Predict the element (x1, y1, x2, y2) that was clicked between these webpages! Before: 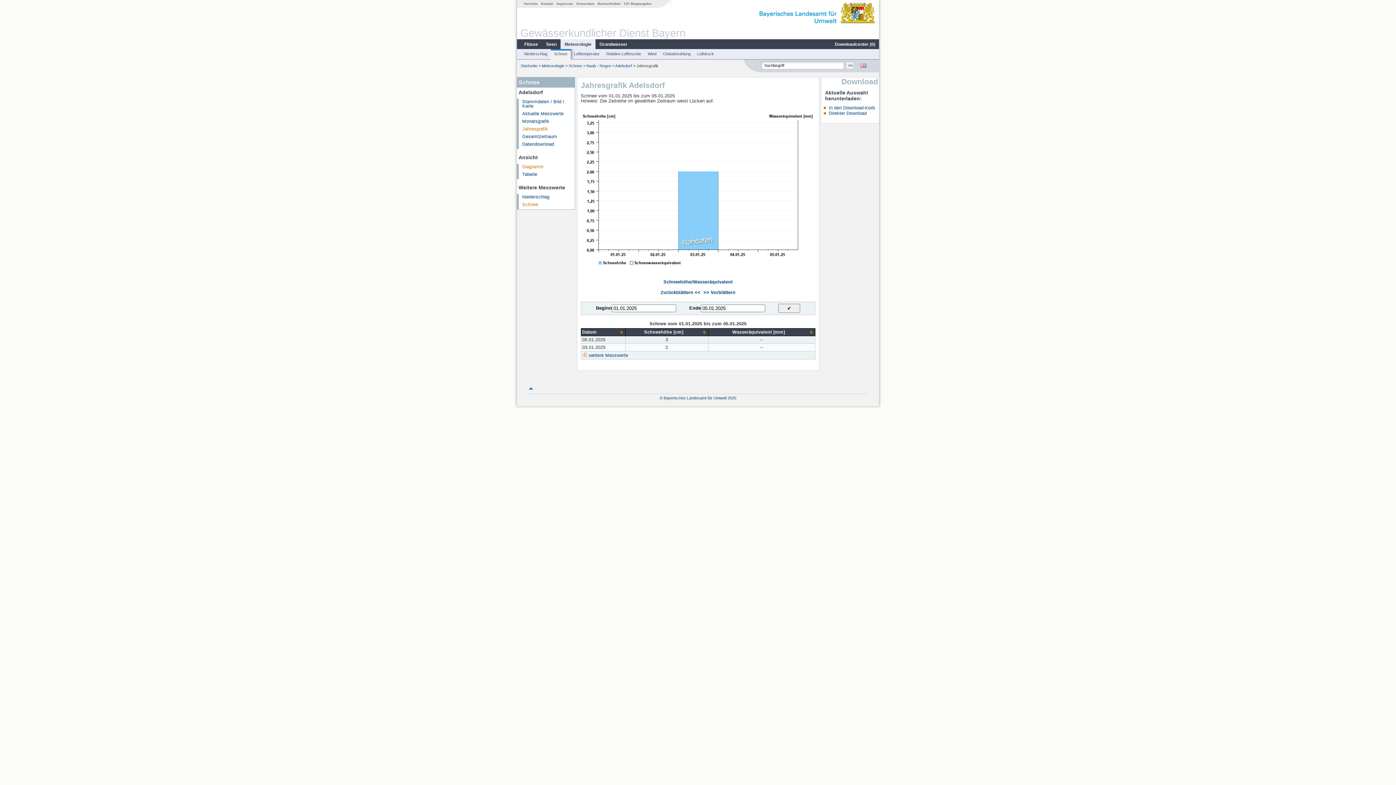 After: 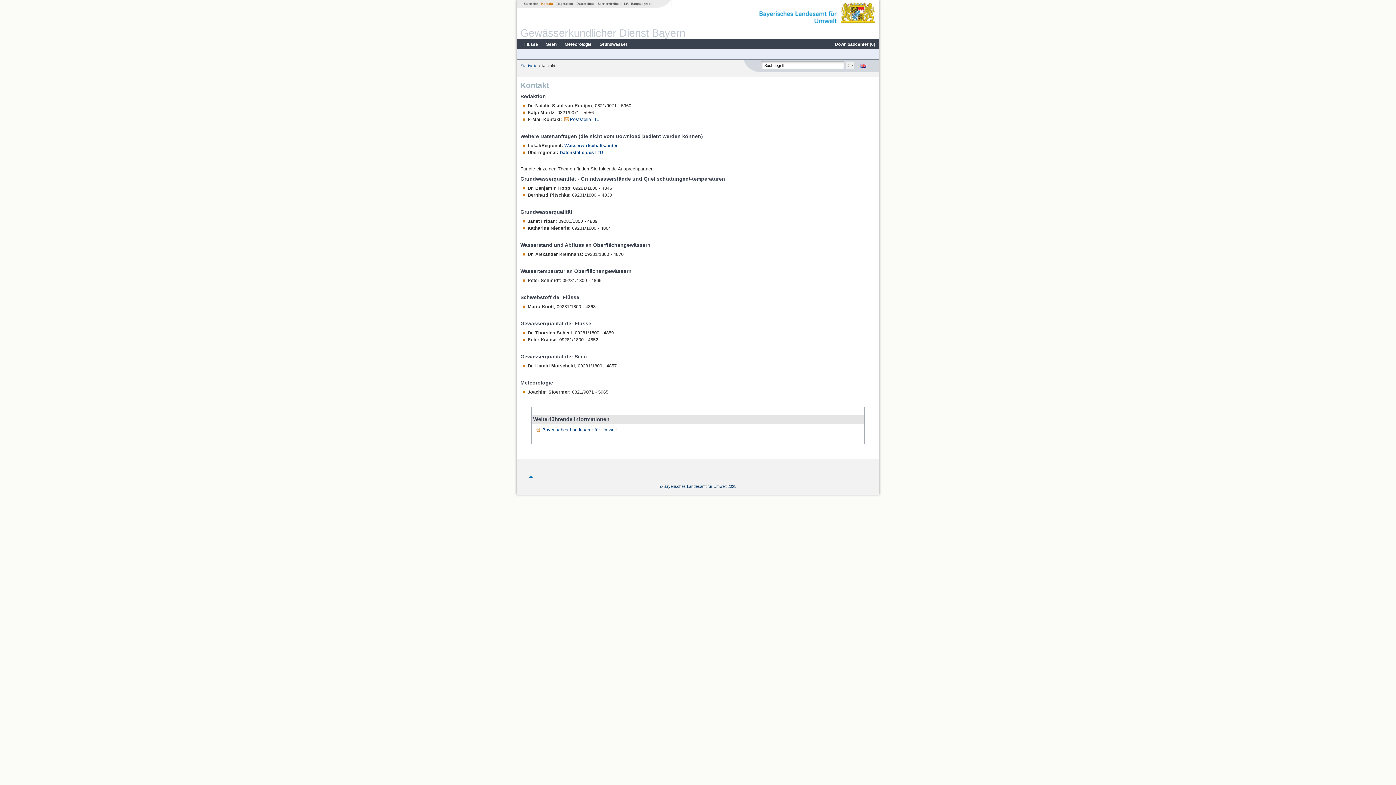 Action: bbox: (539, 1, 554, 5) label: Kontakt